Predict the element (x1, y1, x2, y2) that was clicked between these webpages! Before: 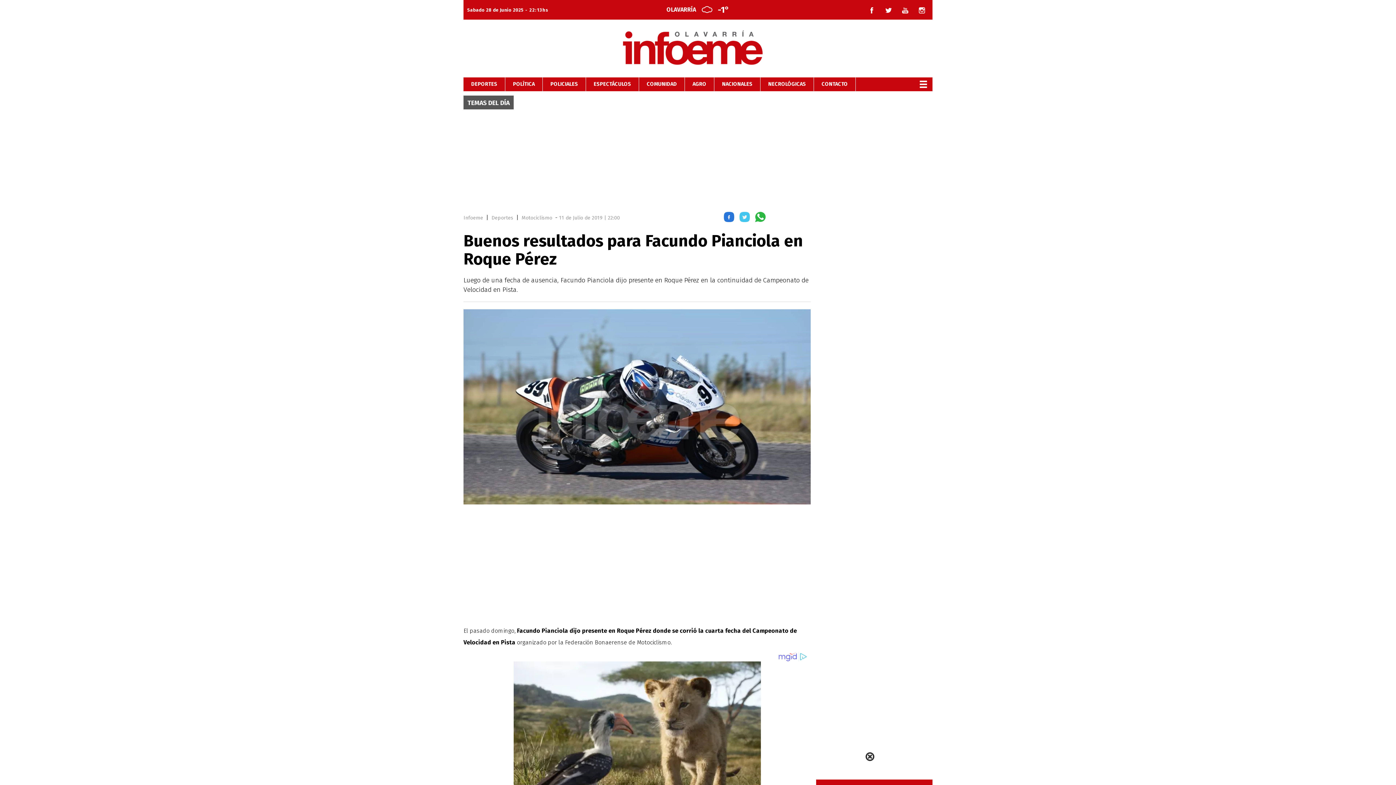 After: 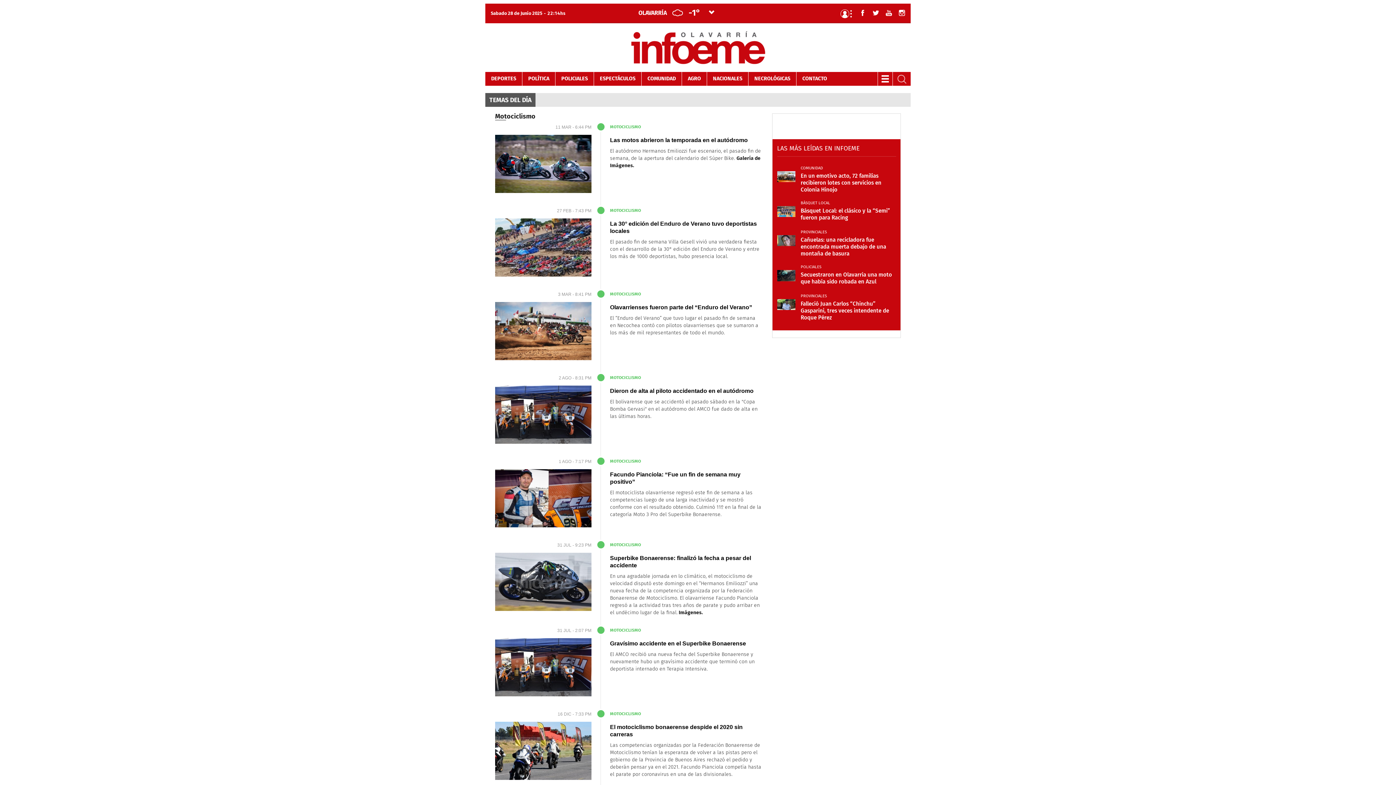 Action: bbox: (521, 214, 552, 221) label: Motociclismo